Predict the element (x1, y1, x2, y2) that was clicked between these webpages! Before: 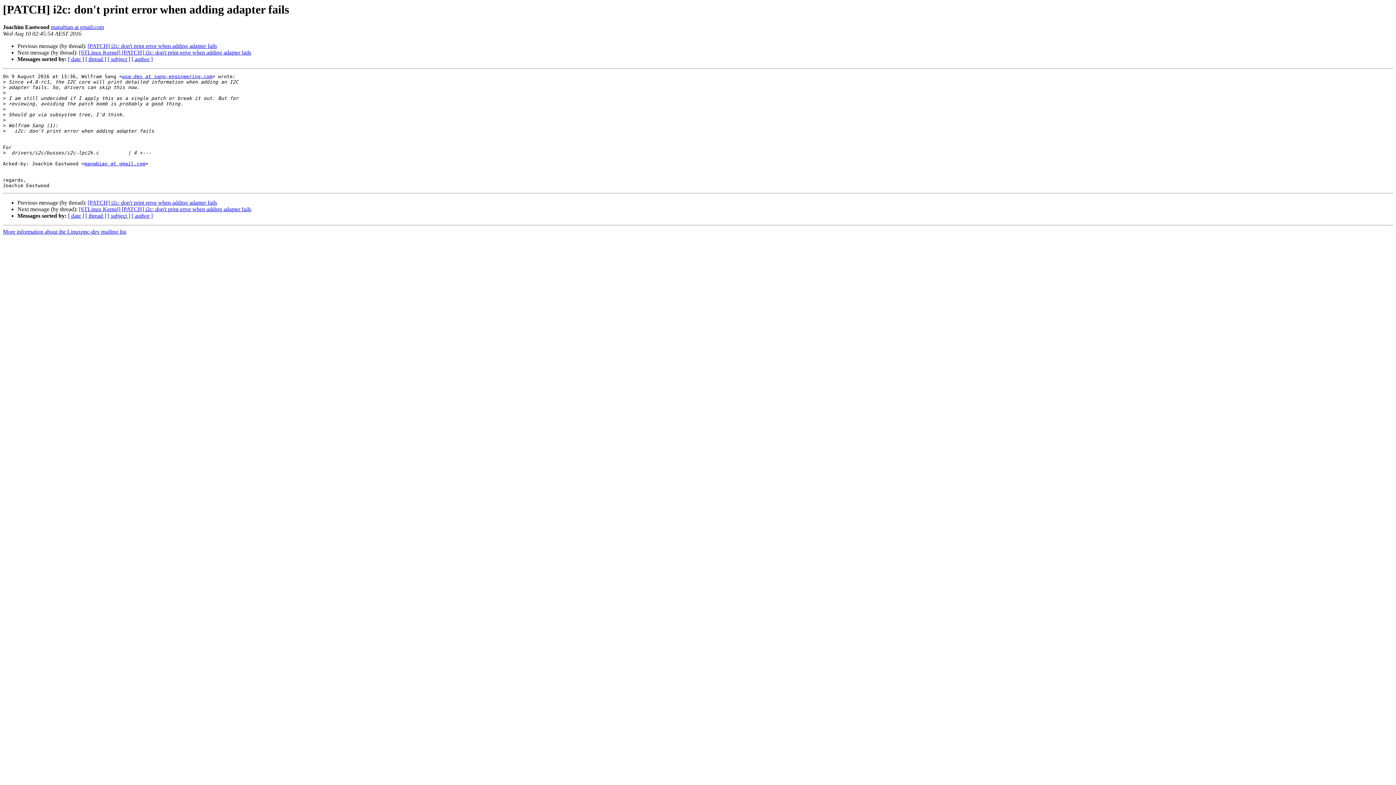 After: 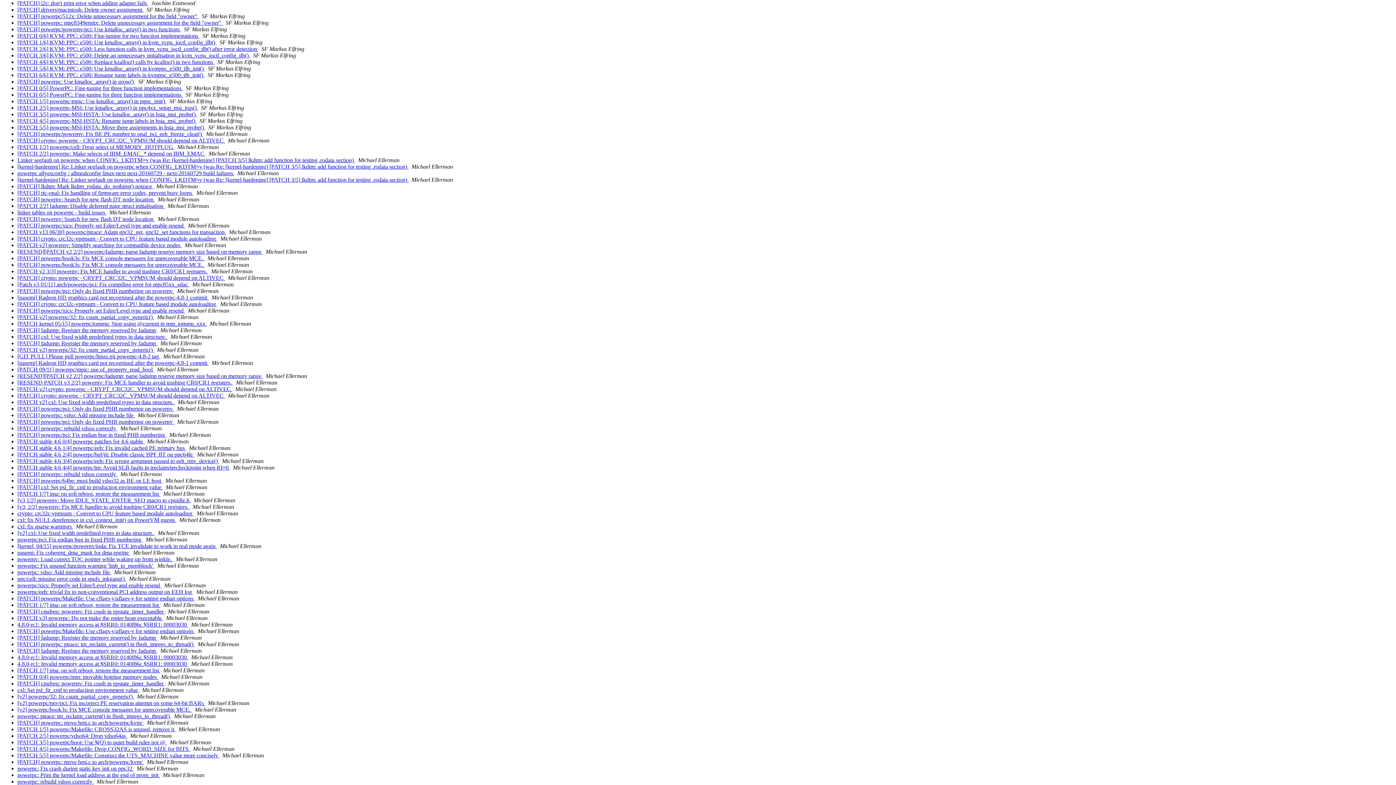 Action: bbox: (131, 212, 152, 219) label: [ author ]